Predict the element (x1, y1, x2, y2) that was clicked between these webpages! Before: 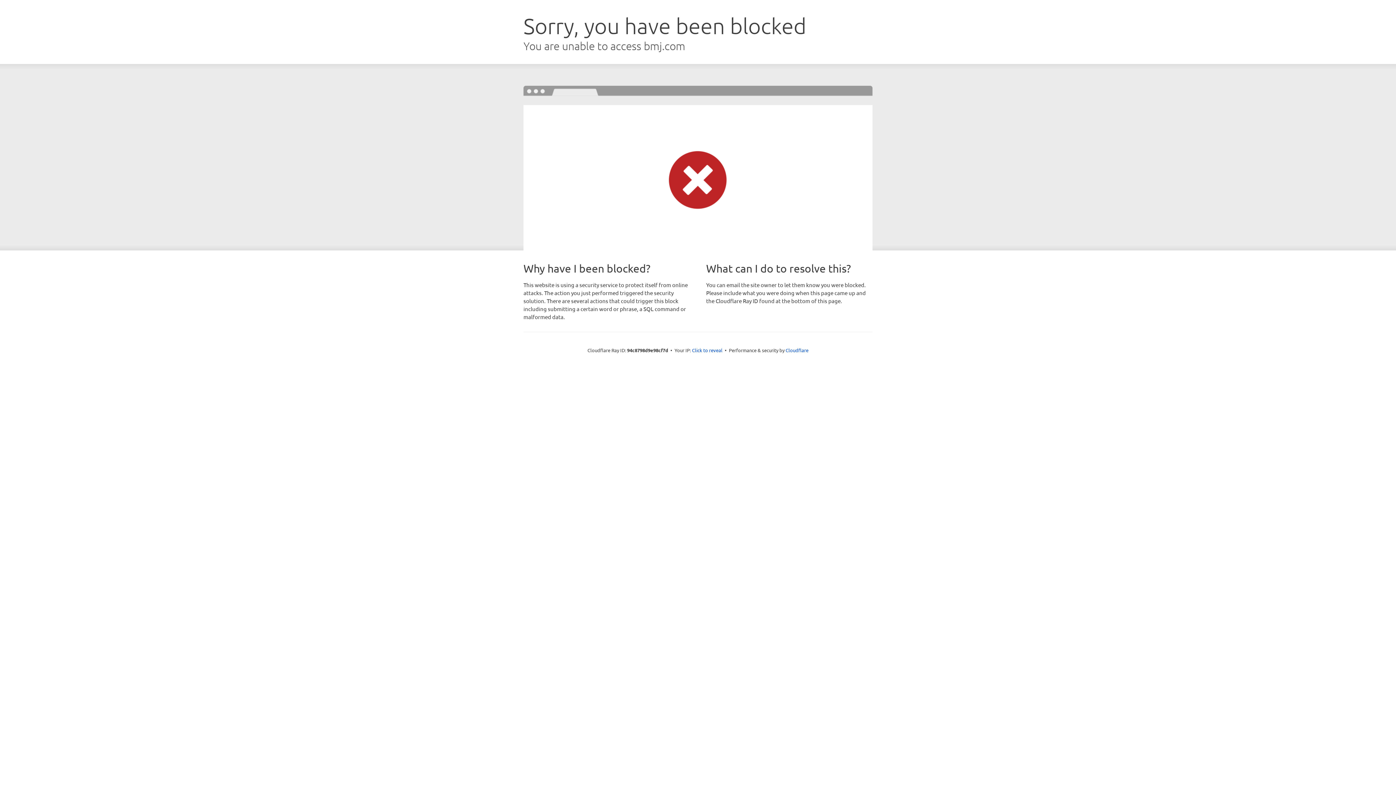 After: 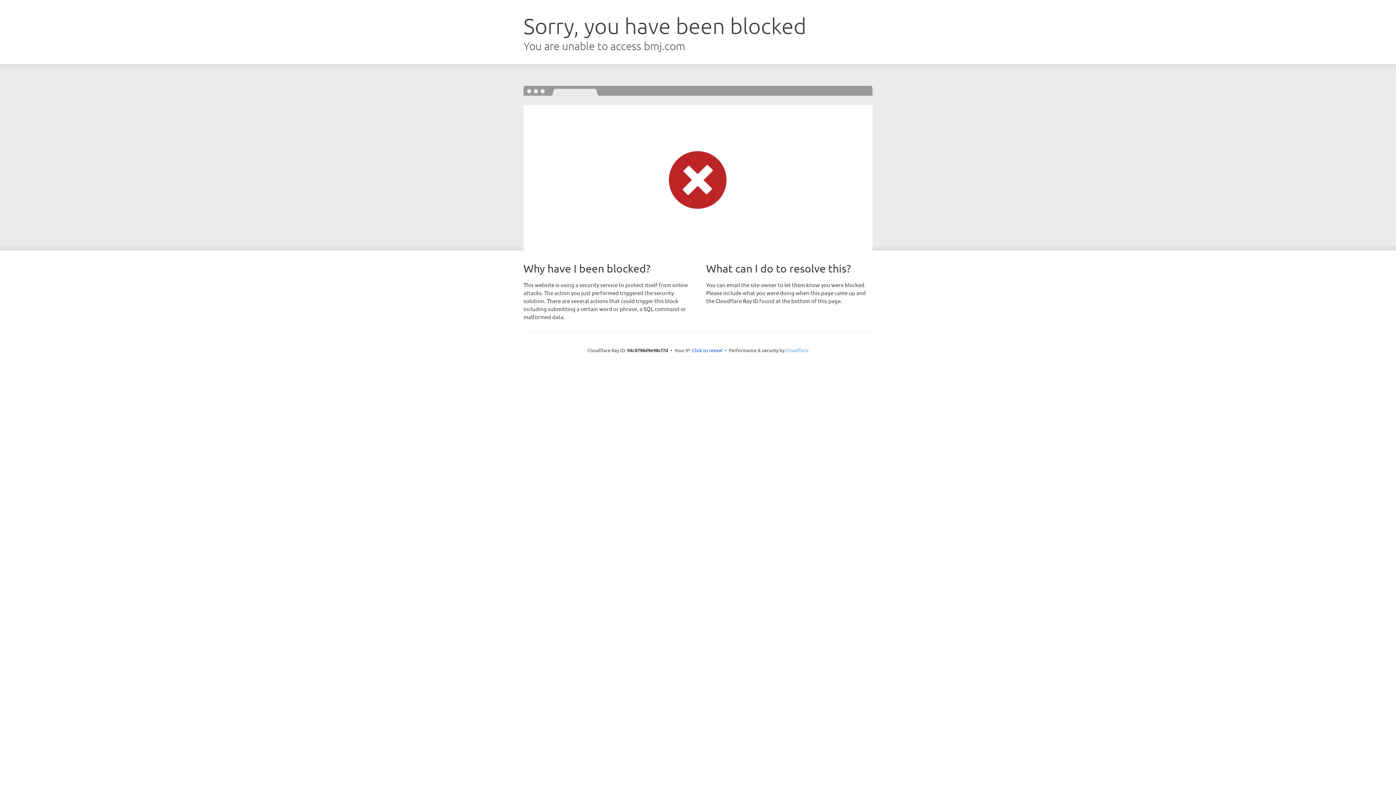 Action: bbox: (785, 347, 808, 353) label: Cloudflare